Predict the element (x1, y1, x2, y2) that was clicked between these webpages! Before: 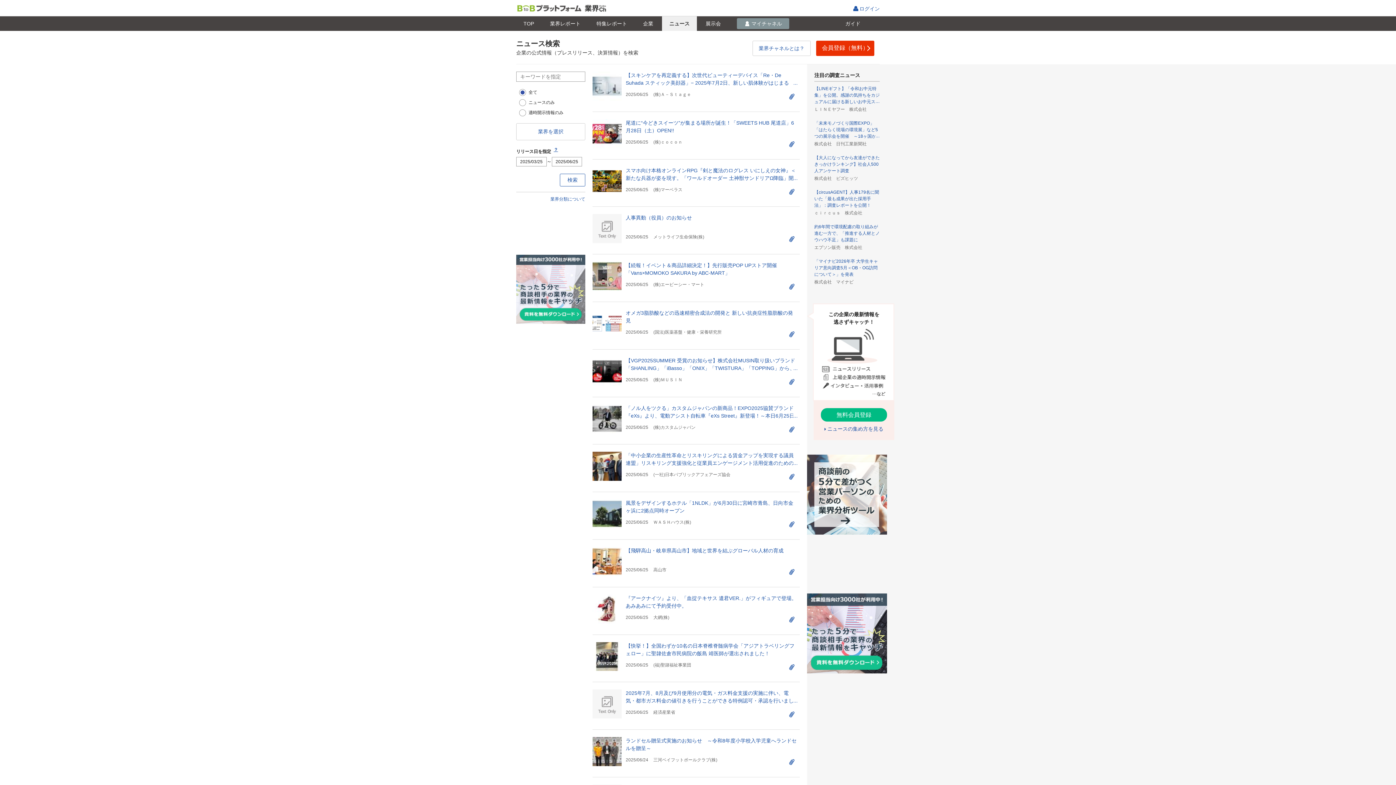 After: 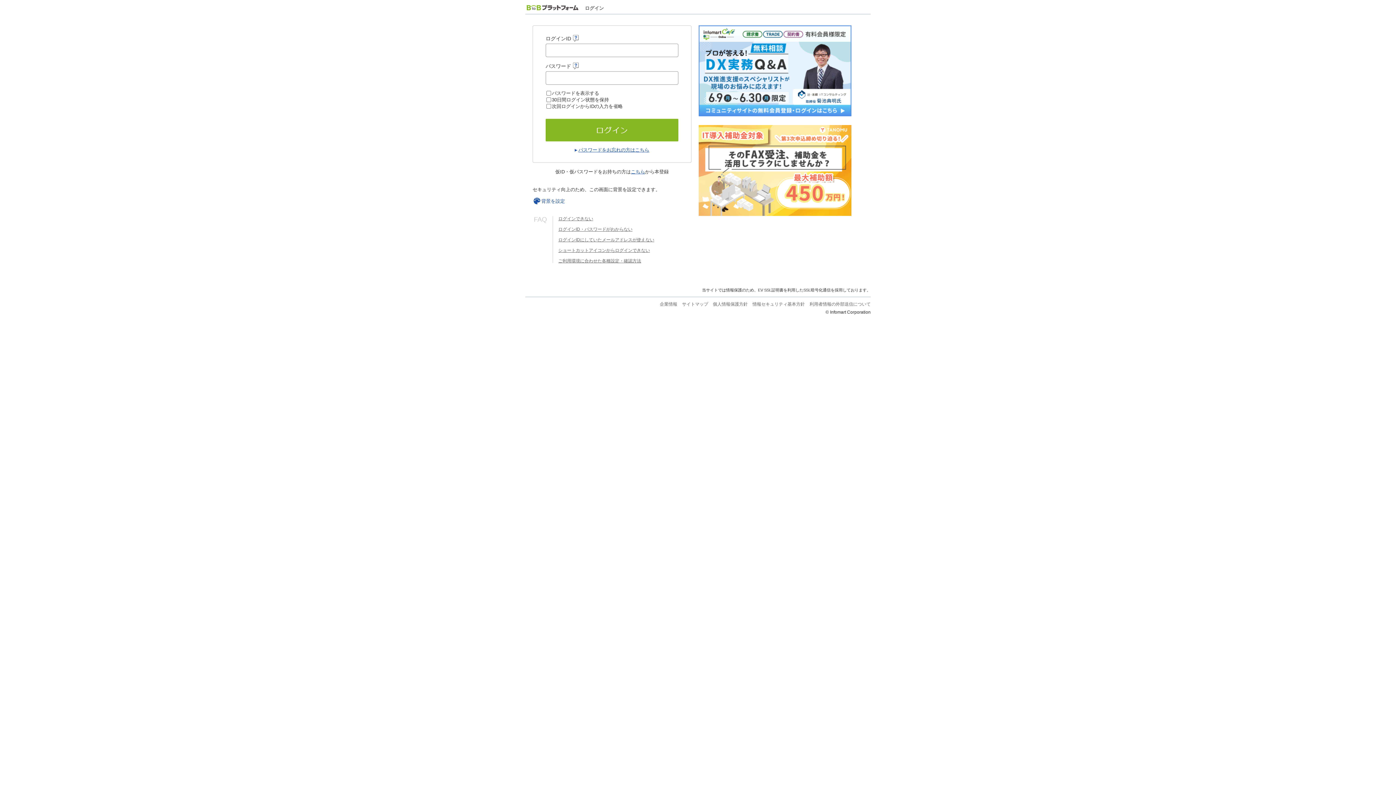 Action: bbox: (850, 0, 880, 16) label: ログイン